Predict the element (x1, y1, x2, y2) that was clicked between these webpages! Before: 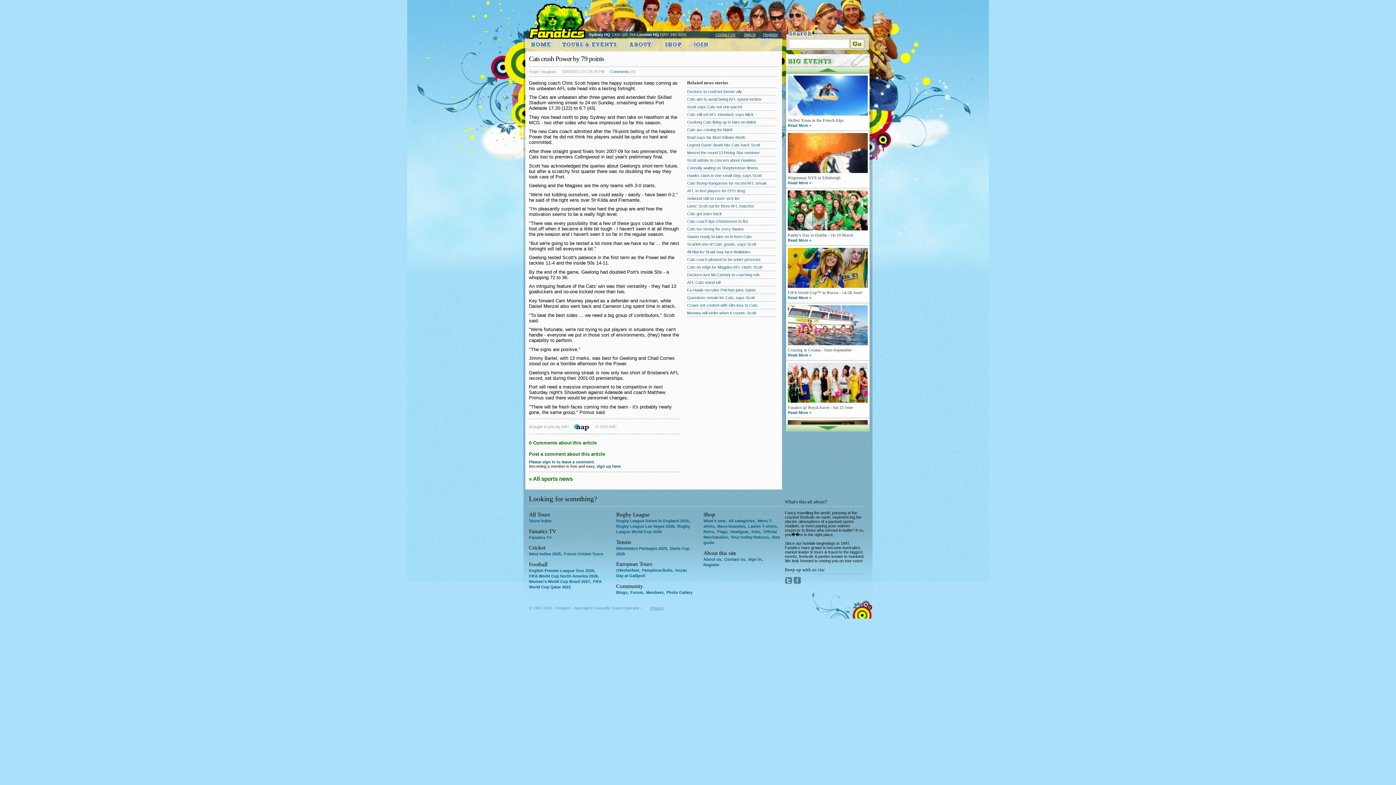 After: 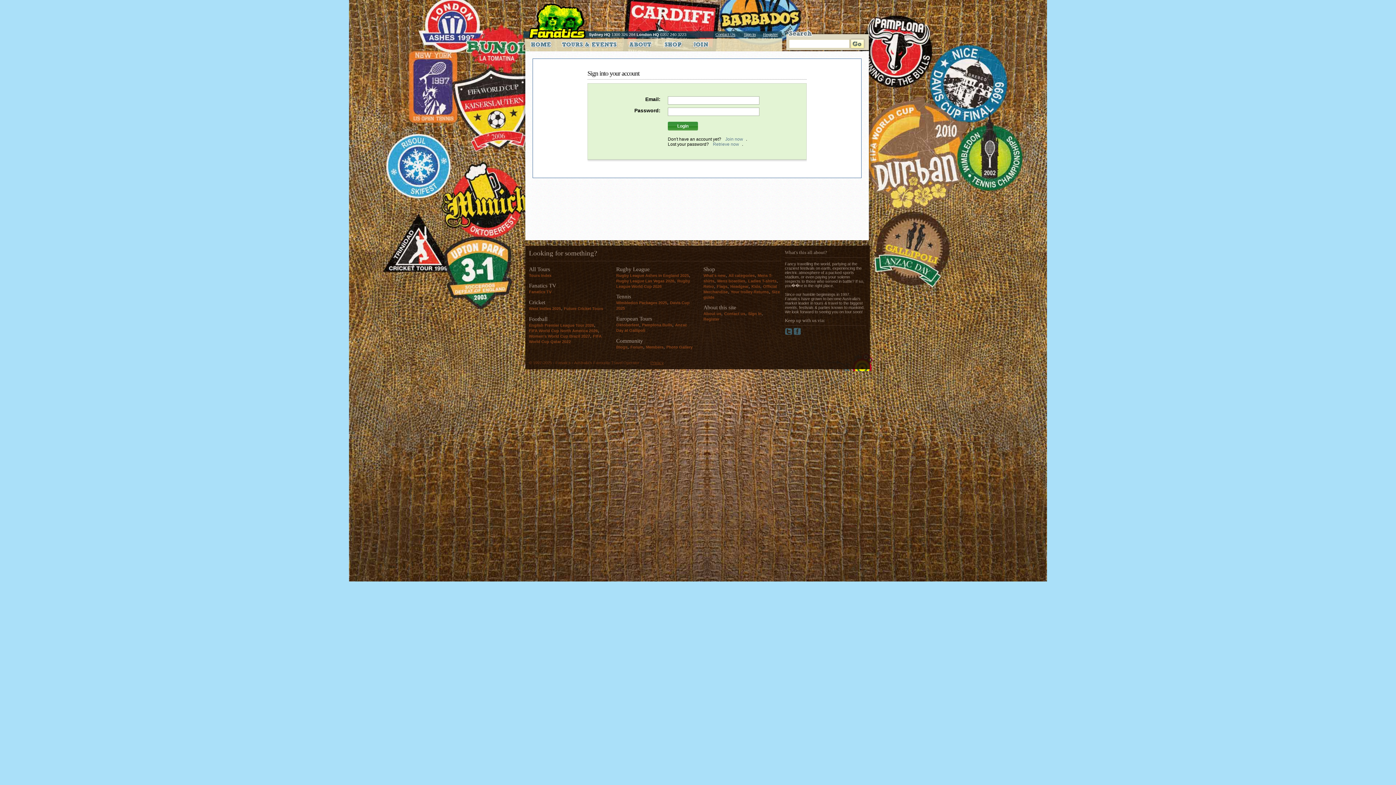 Action: bbox: (744, 32, 756, 36) label: Sign In